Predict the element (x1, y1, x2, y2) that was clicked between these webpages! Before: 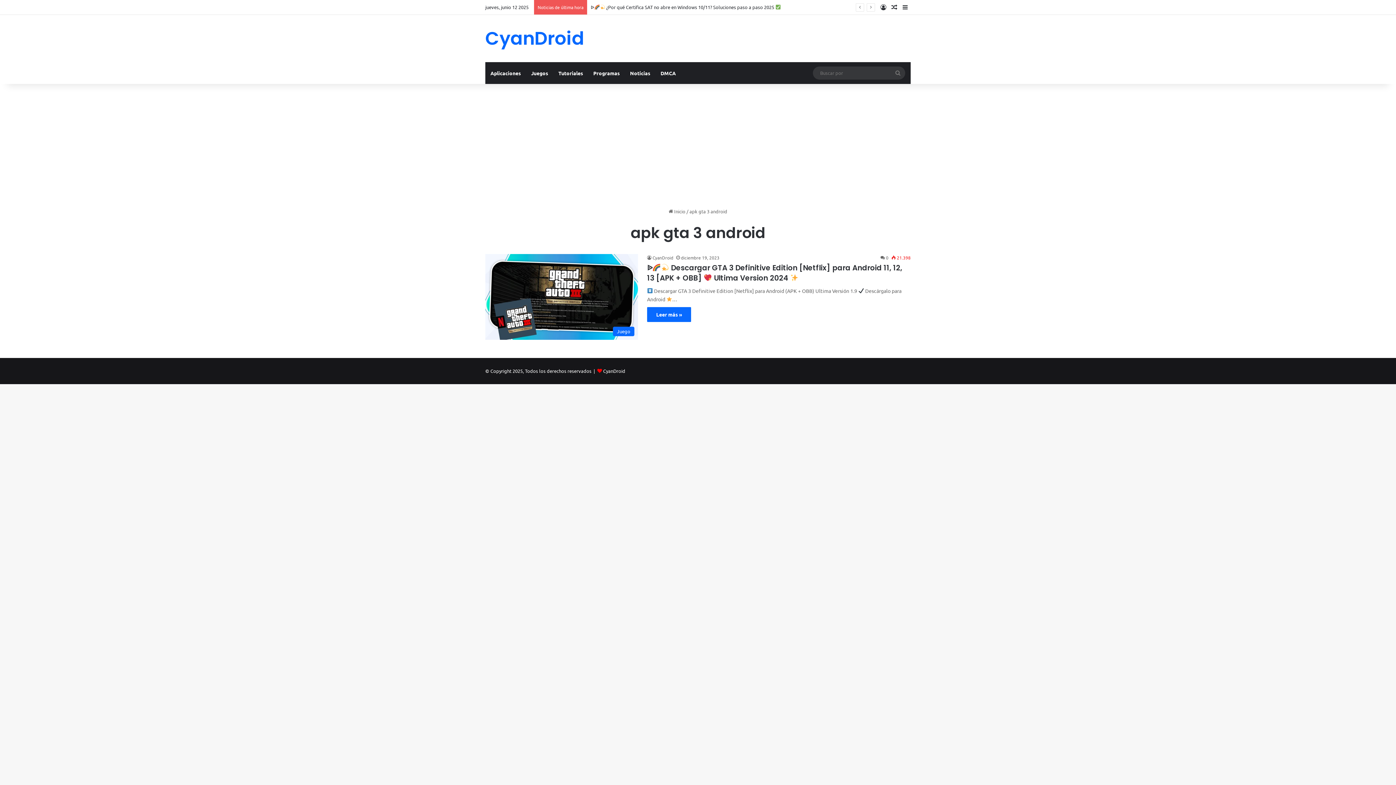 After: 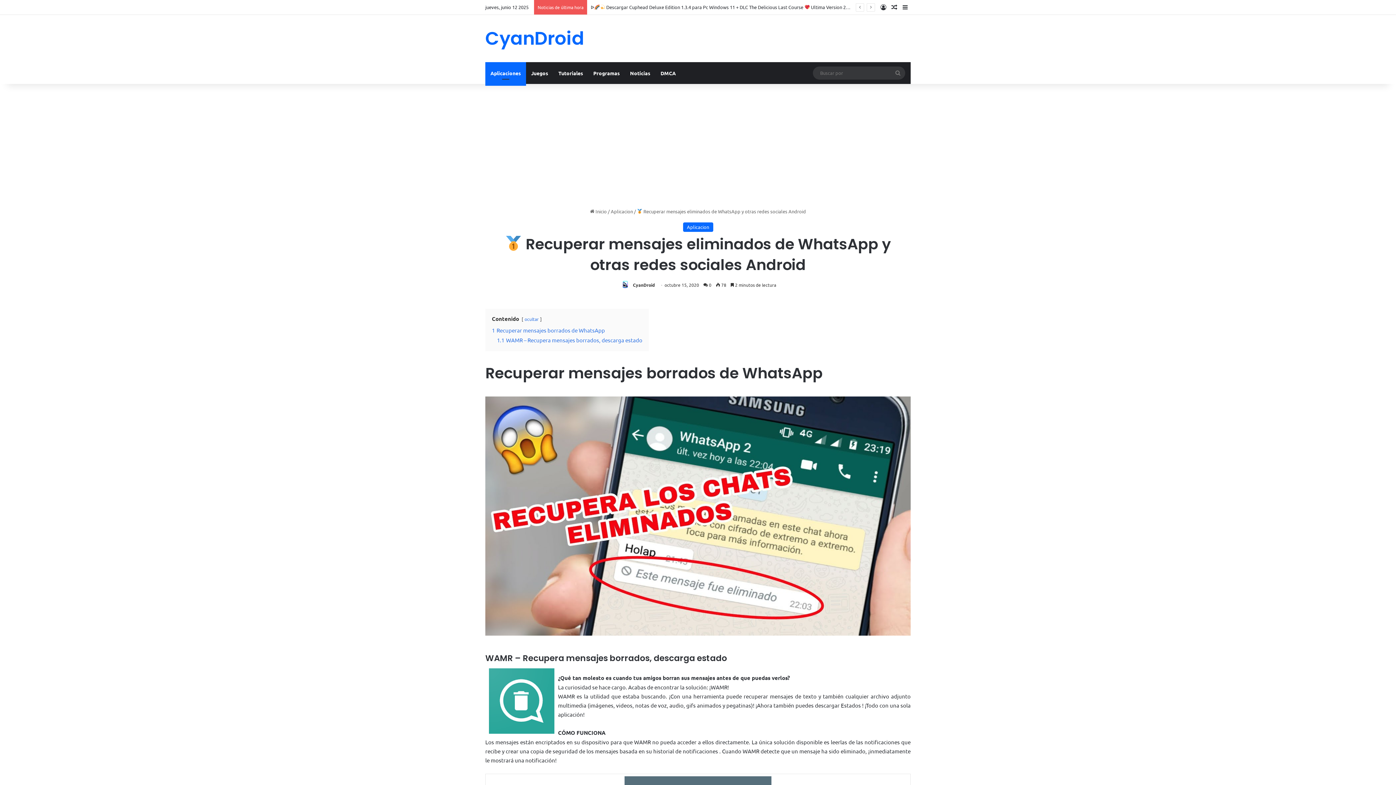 Action: bbox: (889, 0, 900, 14) label: Publicación al azar